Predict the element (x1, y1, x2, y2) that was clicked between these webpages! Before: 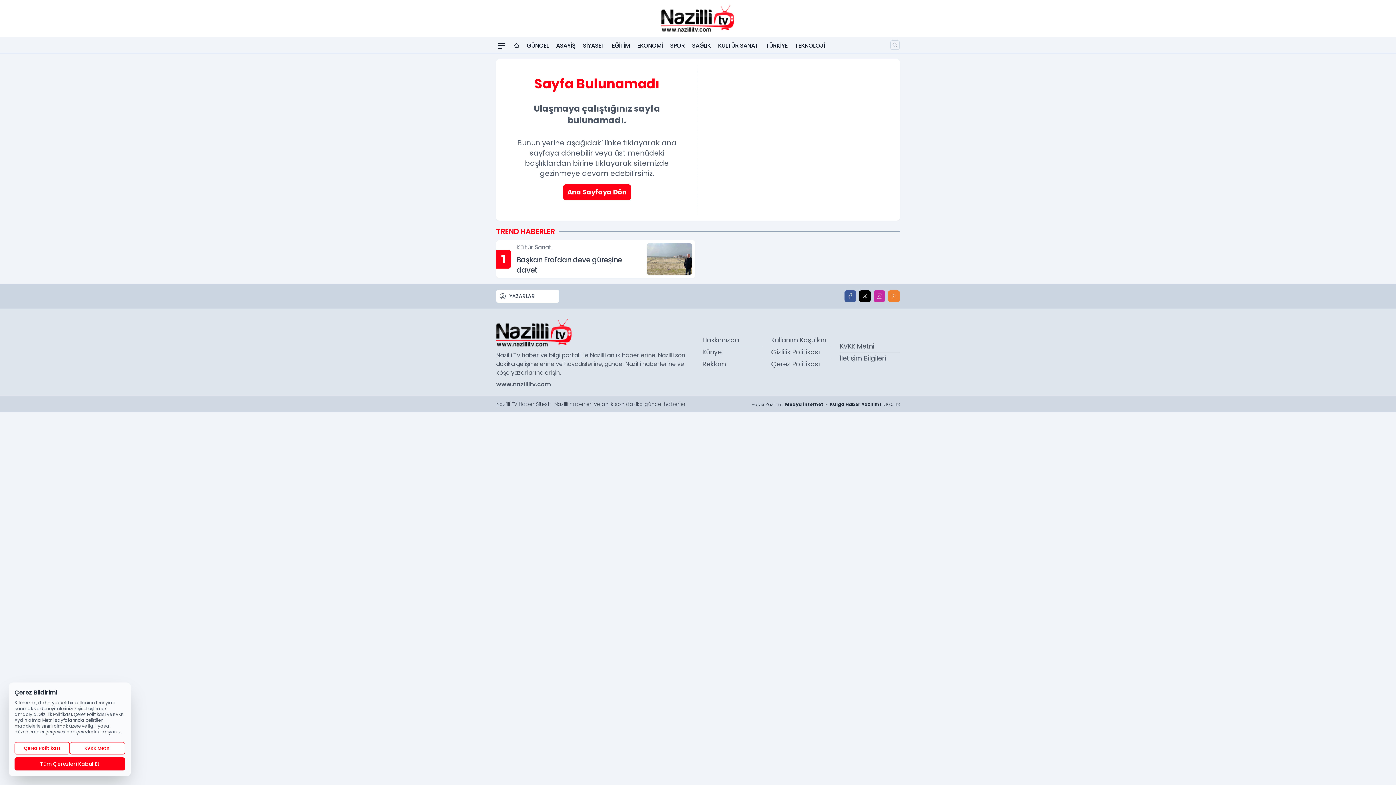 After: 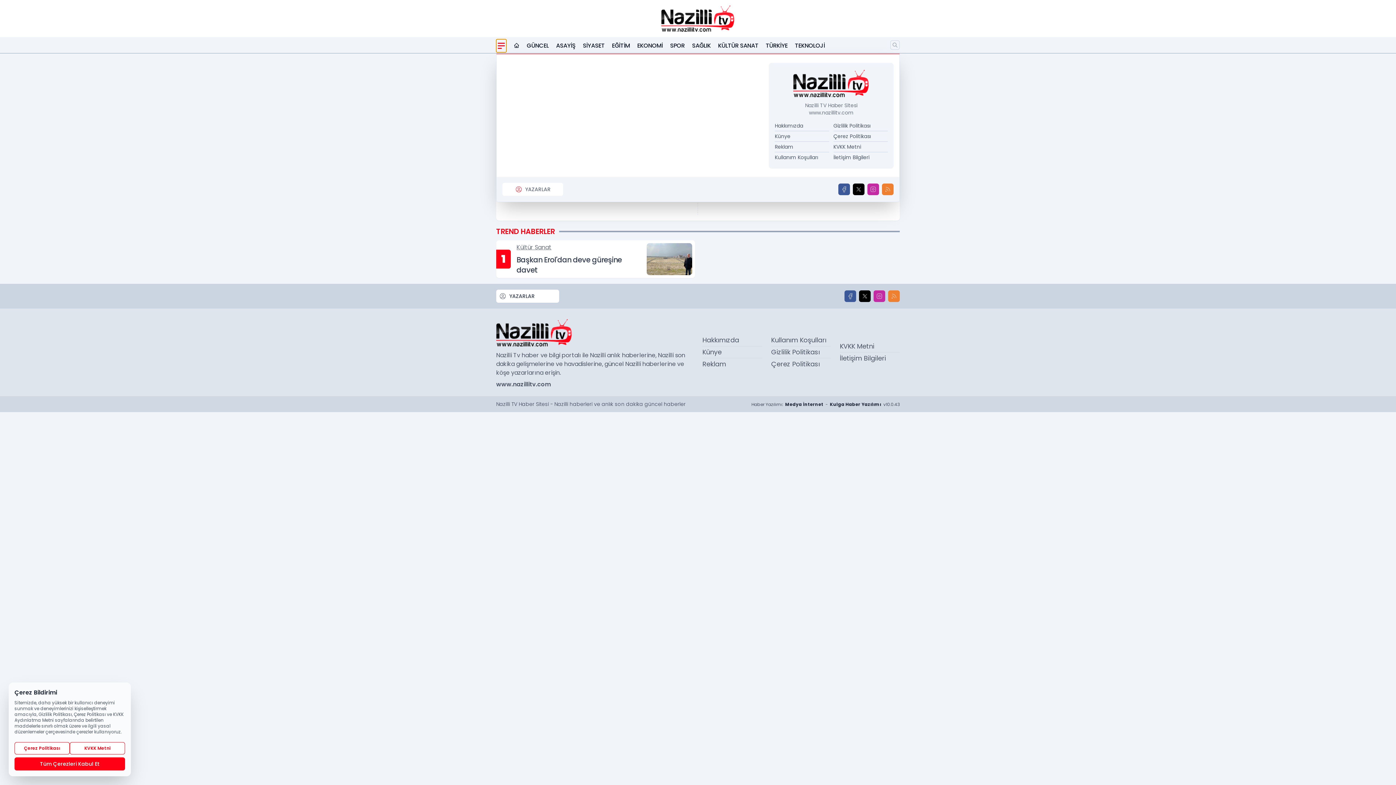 Action: label: Mega Menü bbox: (496, 39, 506, 52)